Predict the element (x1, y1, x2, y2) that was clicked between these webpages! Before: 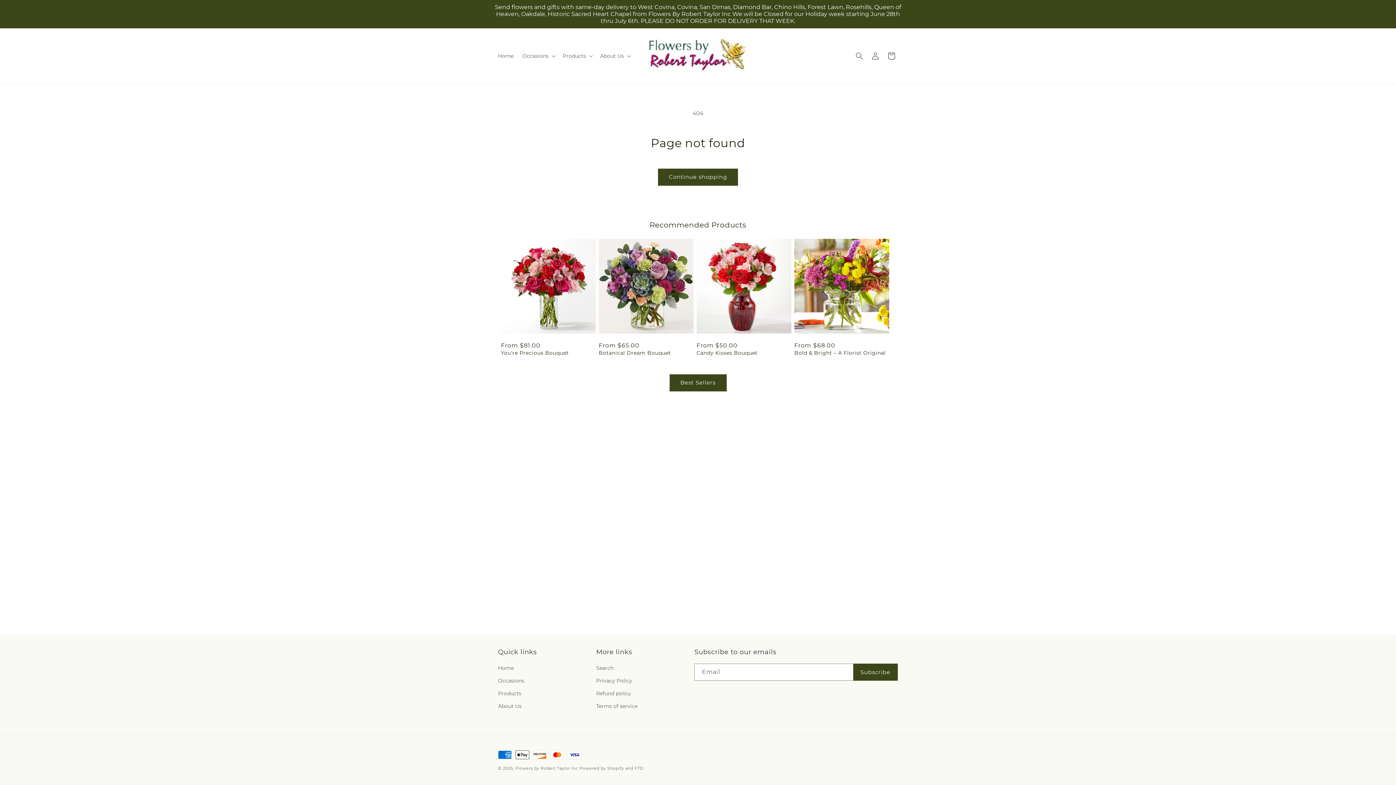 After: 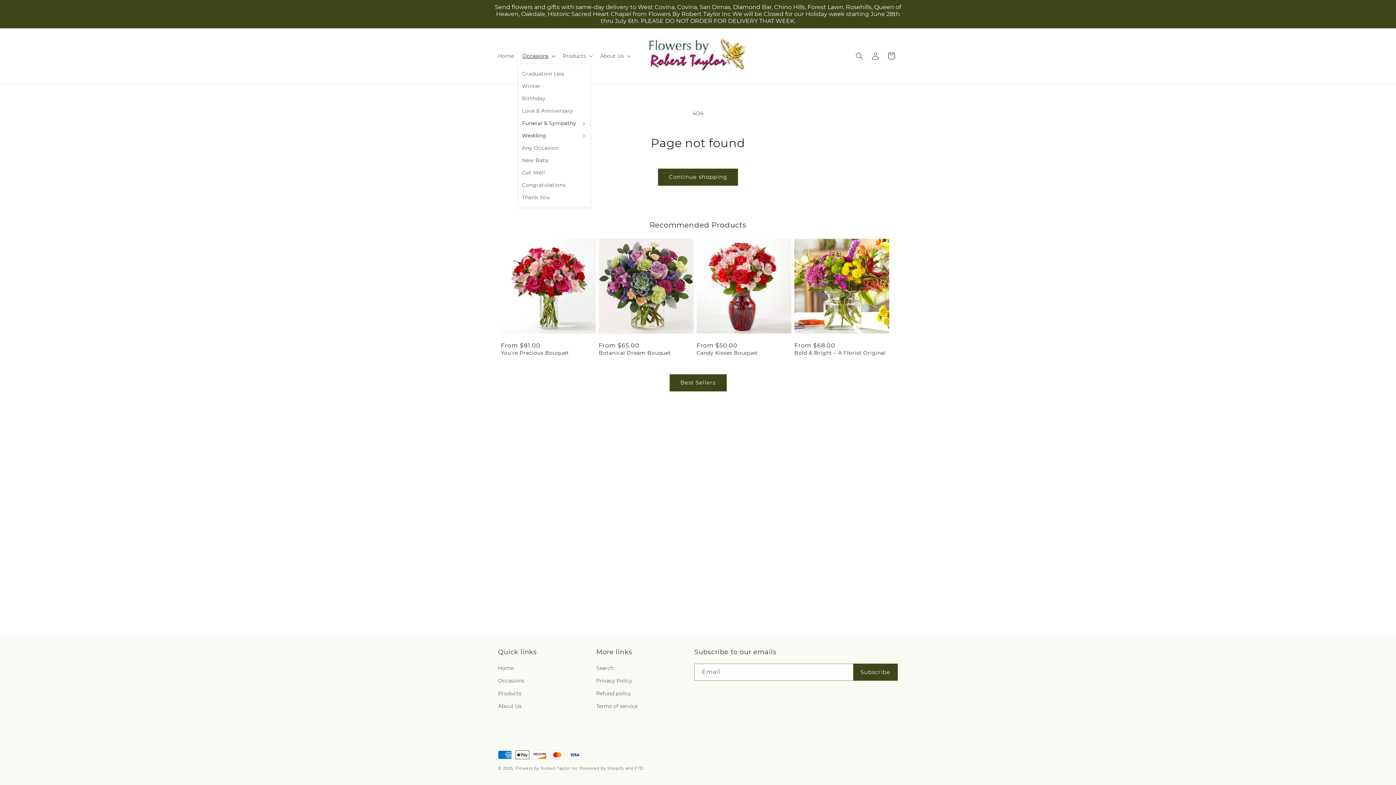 Action: label: Occasions bbox: (518, 48, 558, 63)